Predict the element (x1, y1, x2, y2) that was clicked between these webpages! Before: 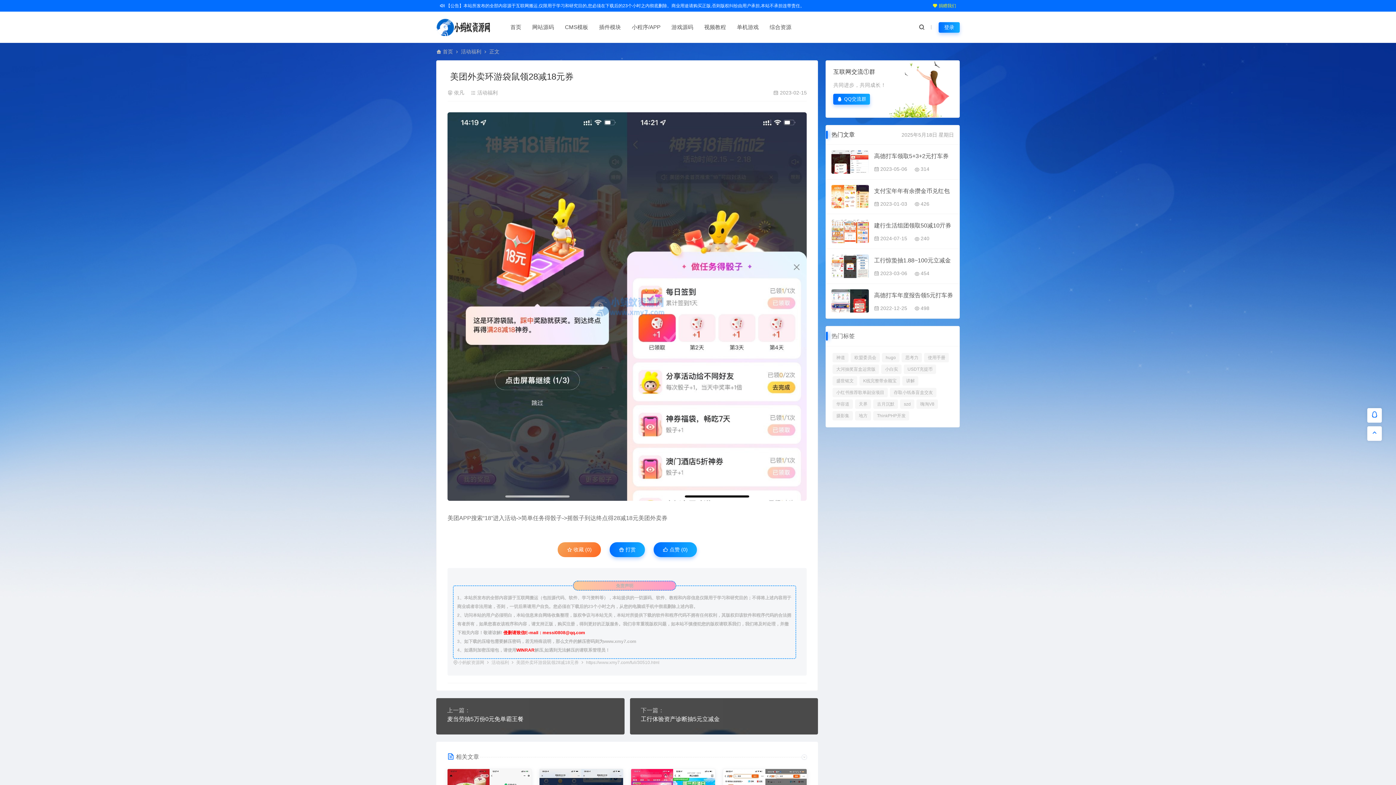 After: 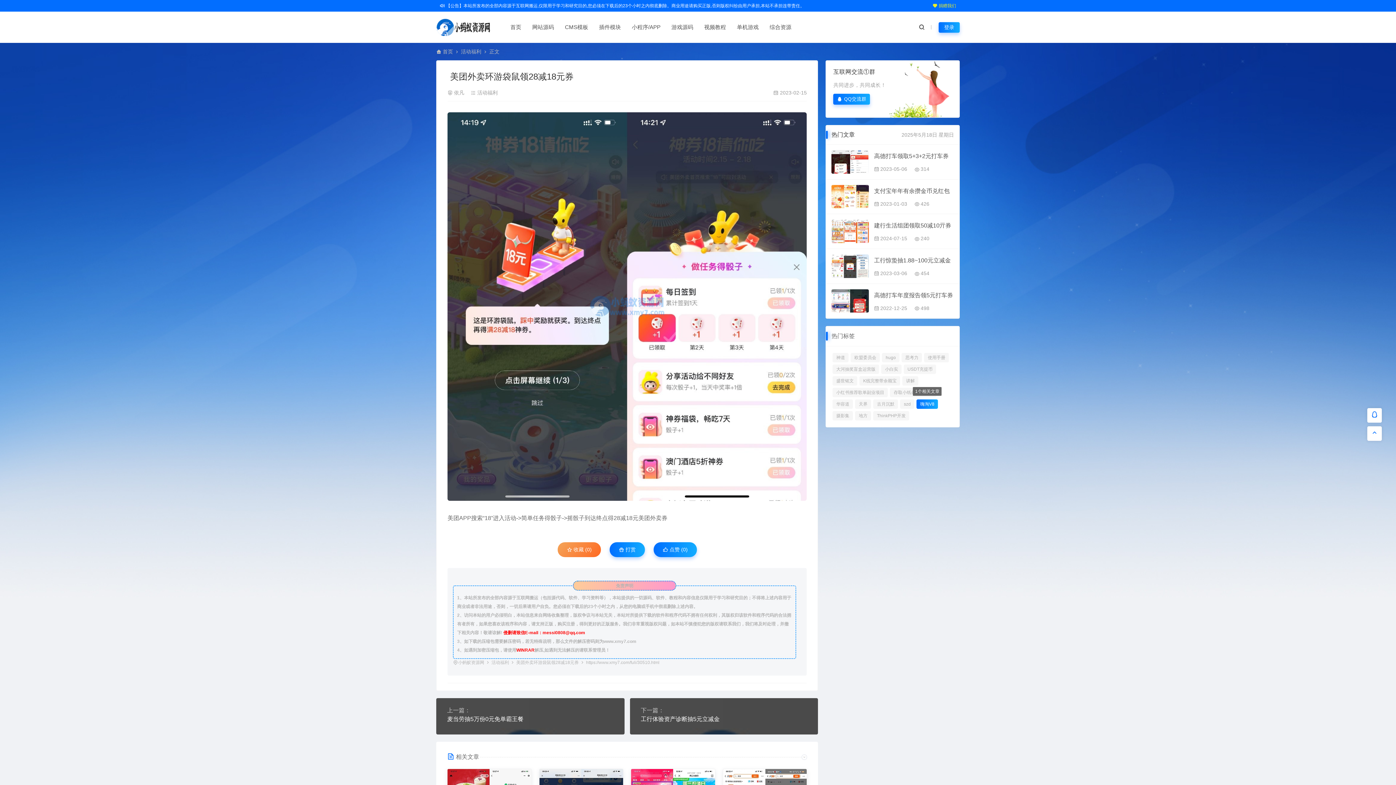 Action: bbox: (916, 399, 938, 409) label: 嗨淘V8